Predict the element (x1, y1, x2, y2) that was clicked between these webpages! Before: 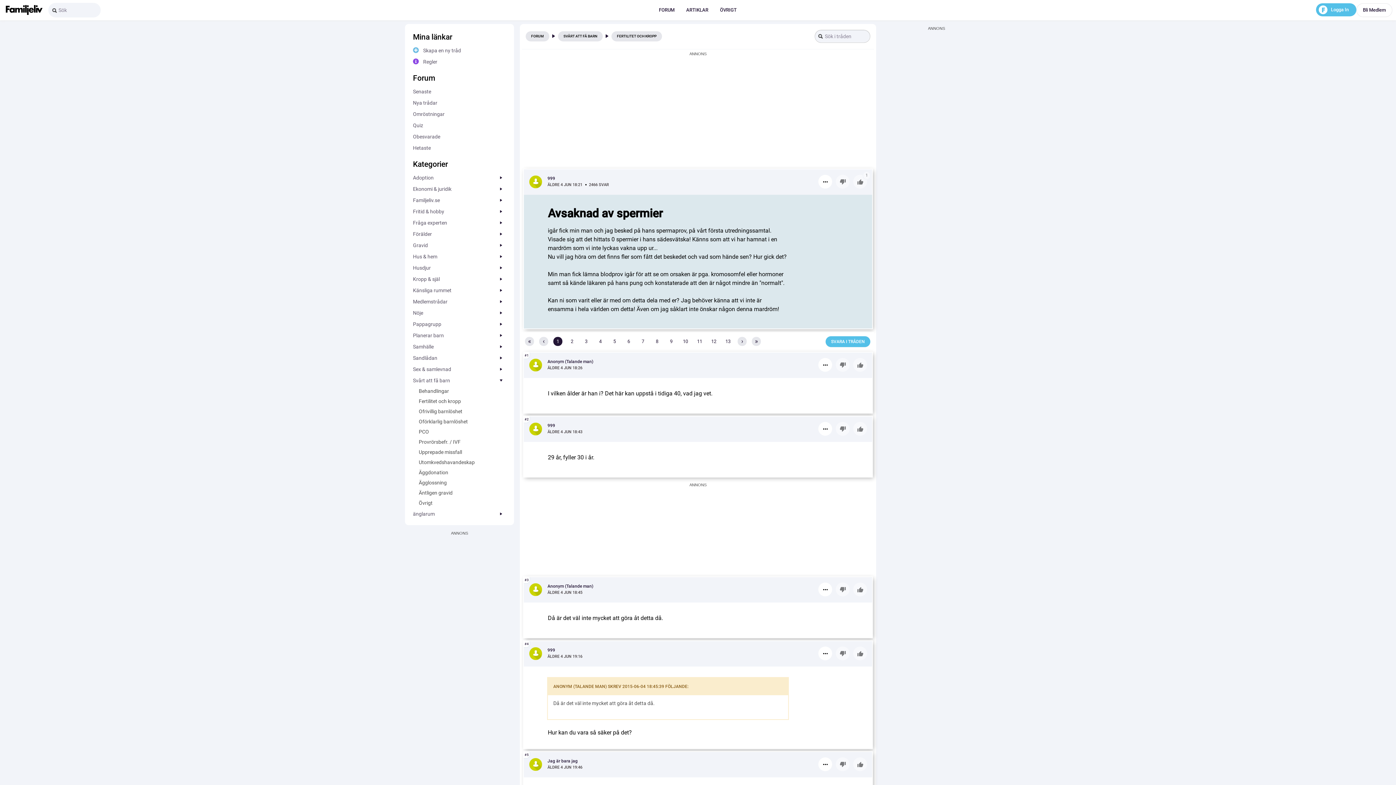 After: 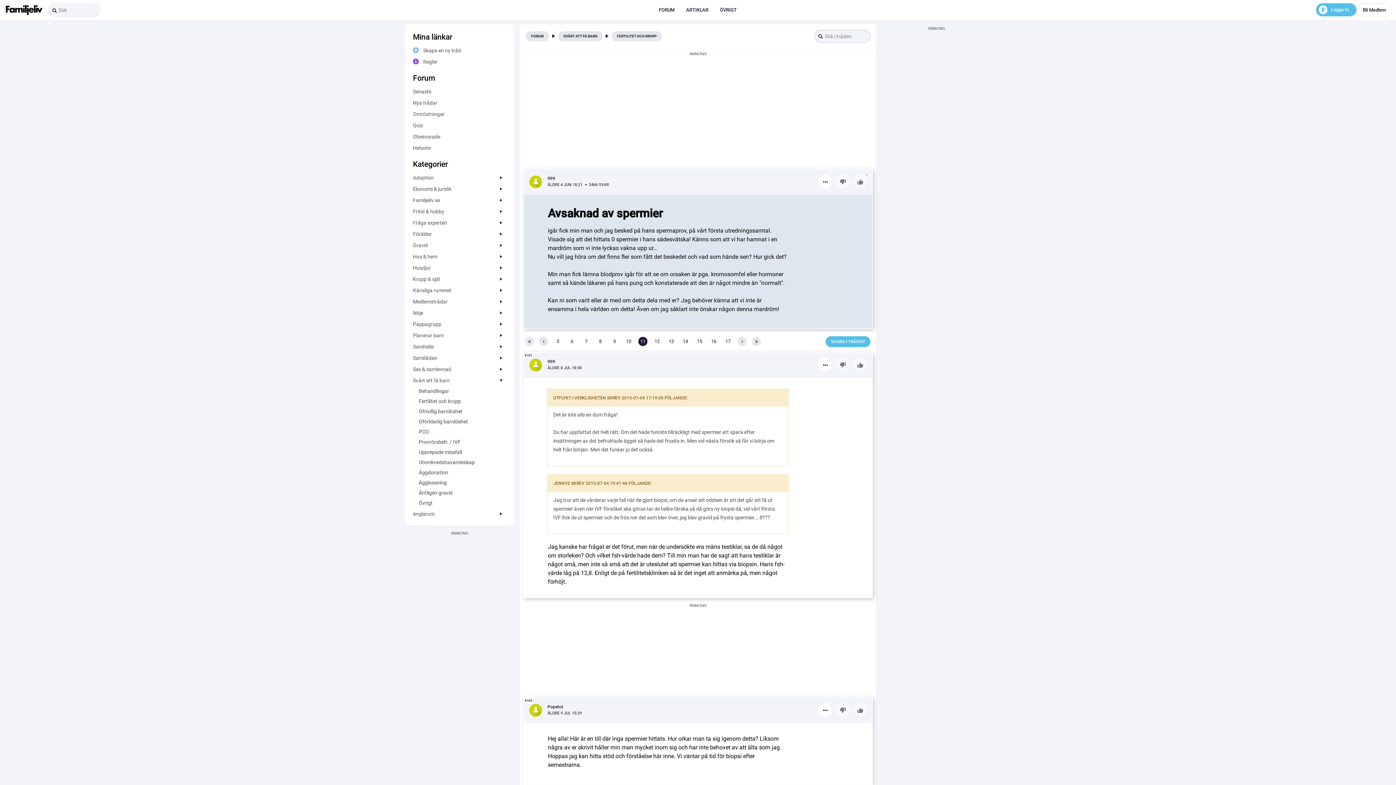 Action: label: 11 bbox: (695, 337, 704, 346)